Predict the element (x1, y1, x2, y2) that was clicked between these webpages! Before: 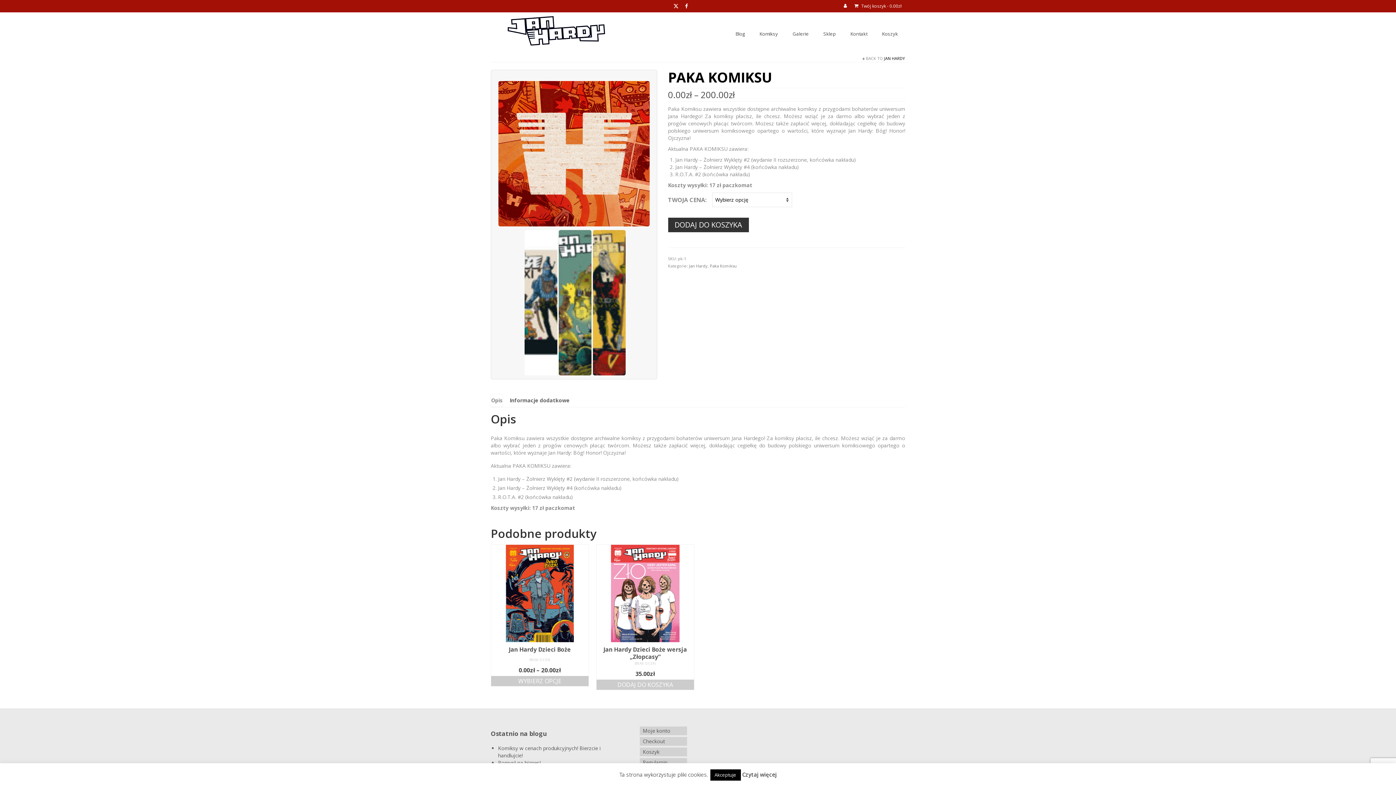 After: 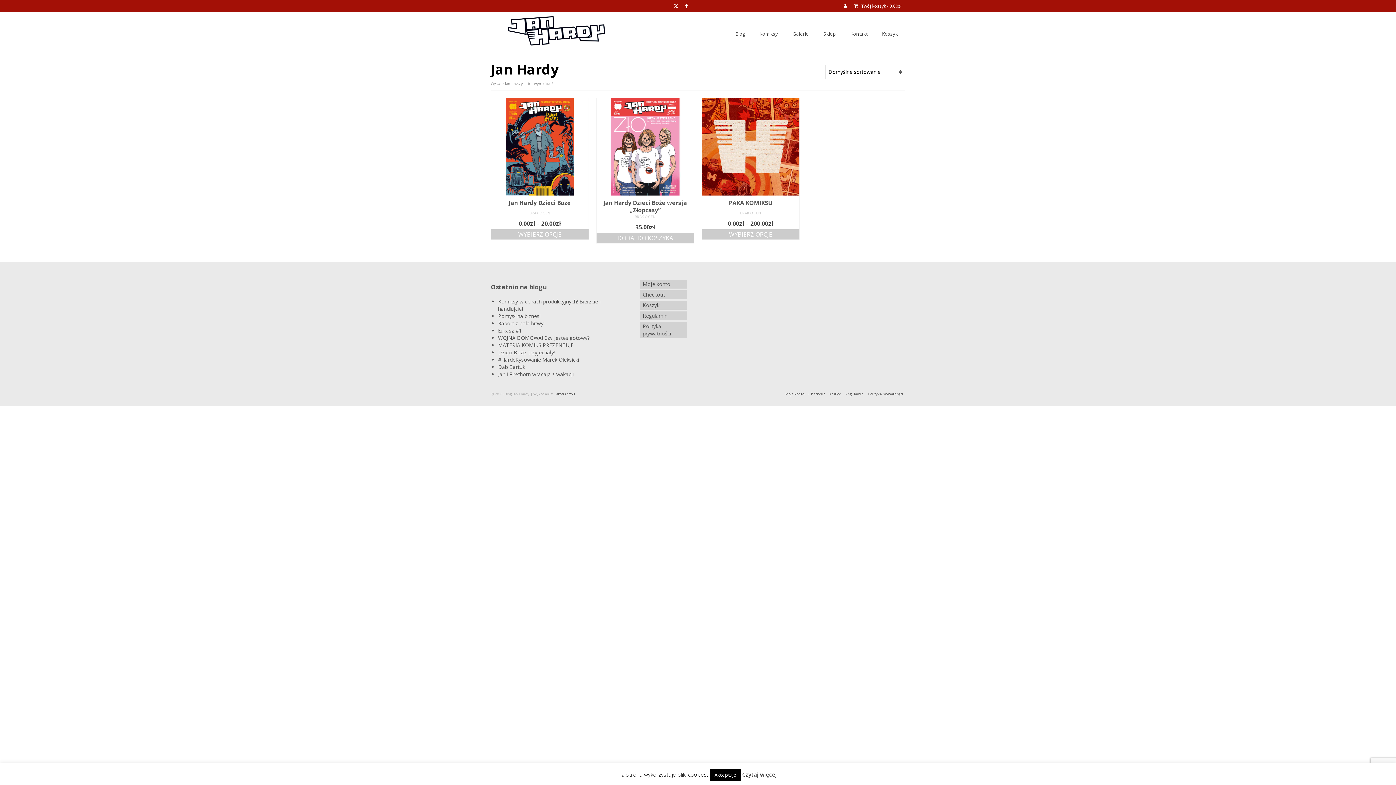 Action: label: Jan Hardy bbox: (689, 263, 707, 268)